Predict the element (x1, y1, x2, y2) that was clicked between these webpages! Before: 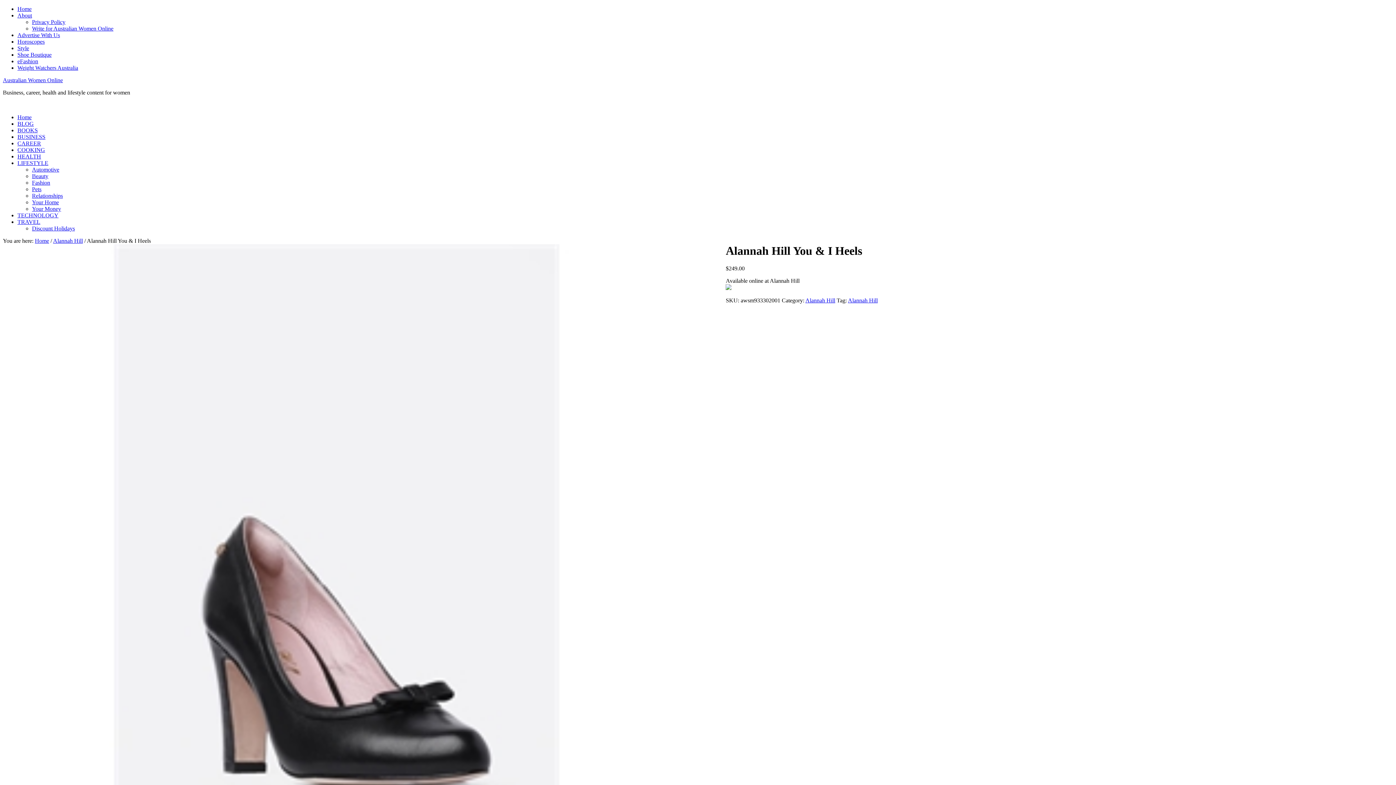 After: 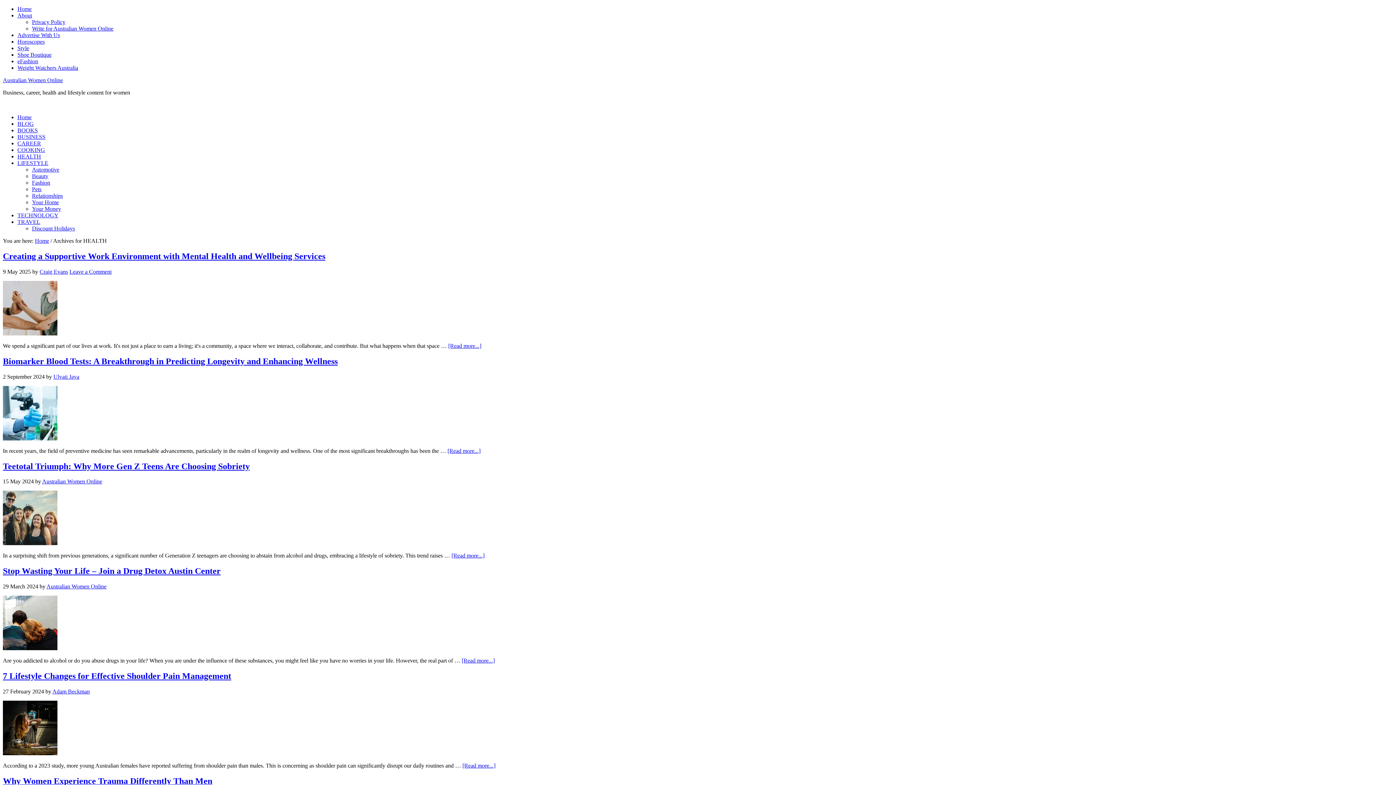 Action: label: HEALTH bbox: (17, 153, 41, 159)